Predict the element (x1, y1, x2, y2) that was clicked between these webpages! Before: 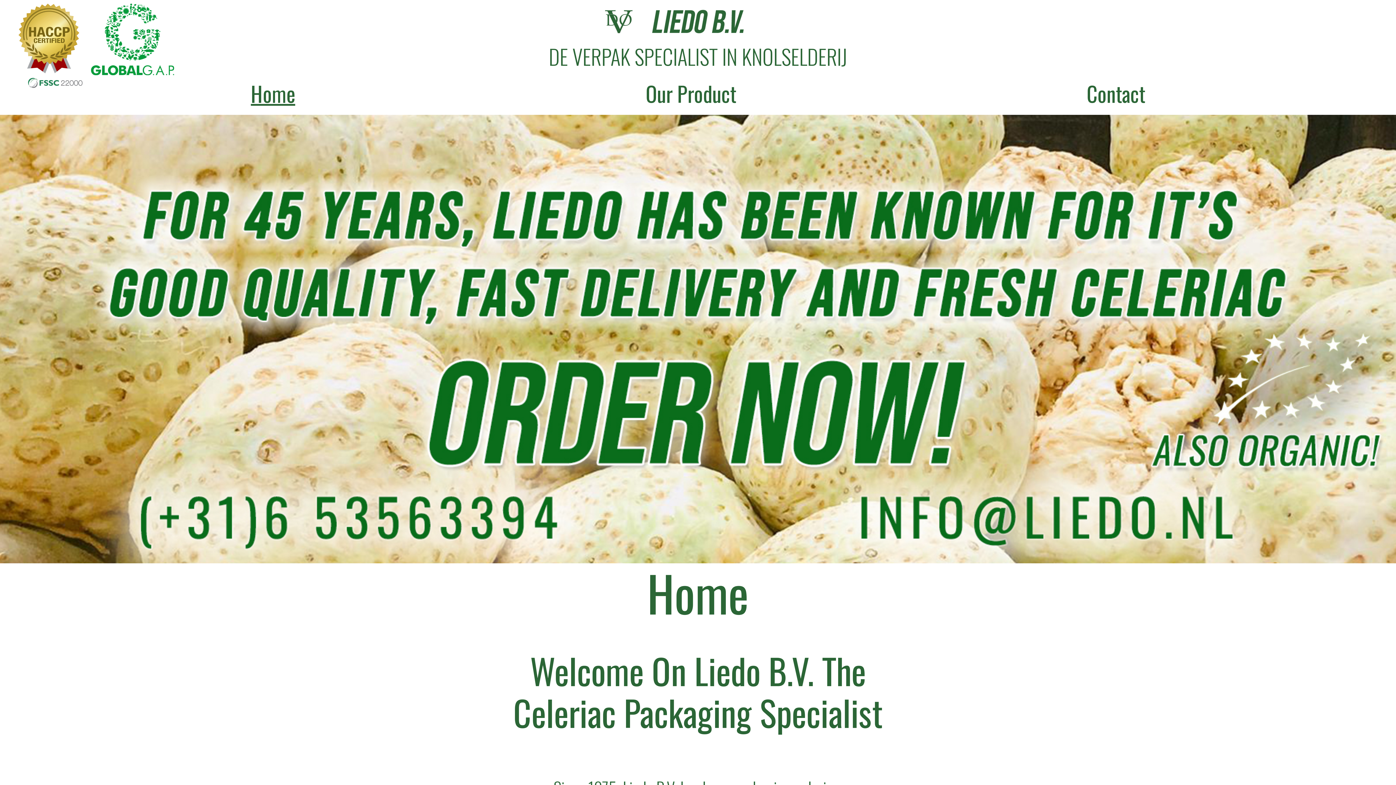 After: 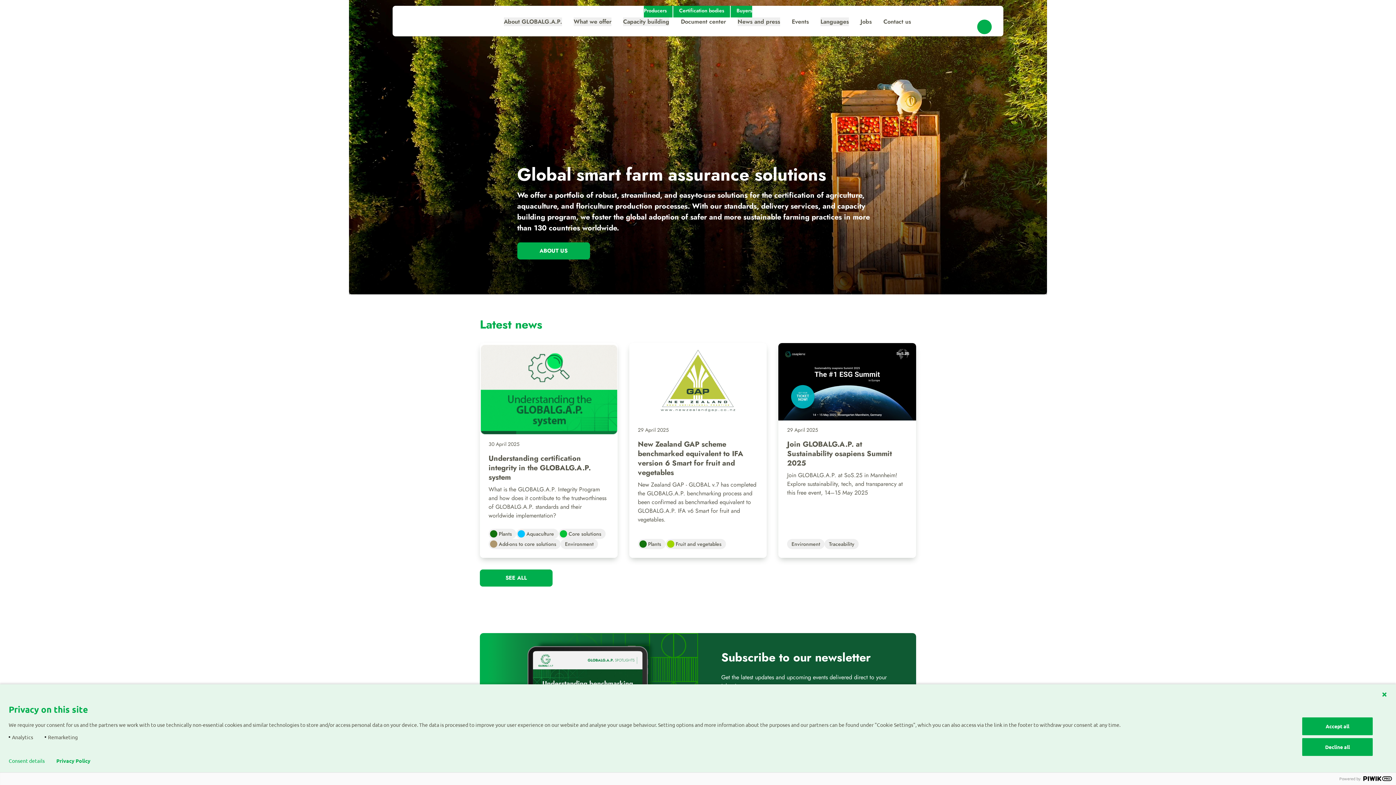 Action: bbox: (90, 34, 174, 43) label: GLOBAL G.A.P.